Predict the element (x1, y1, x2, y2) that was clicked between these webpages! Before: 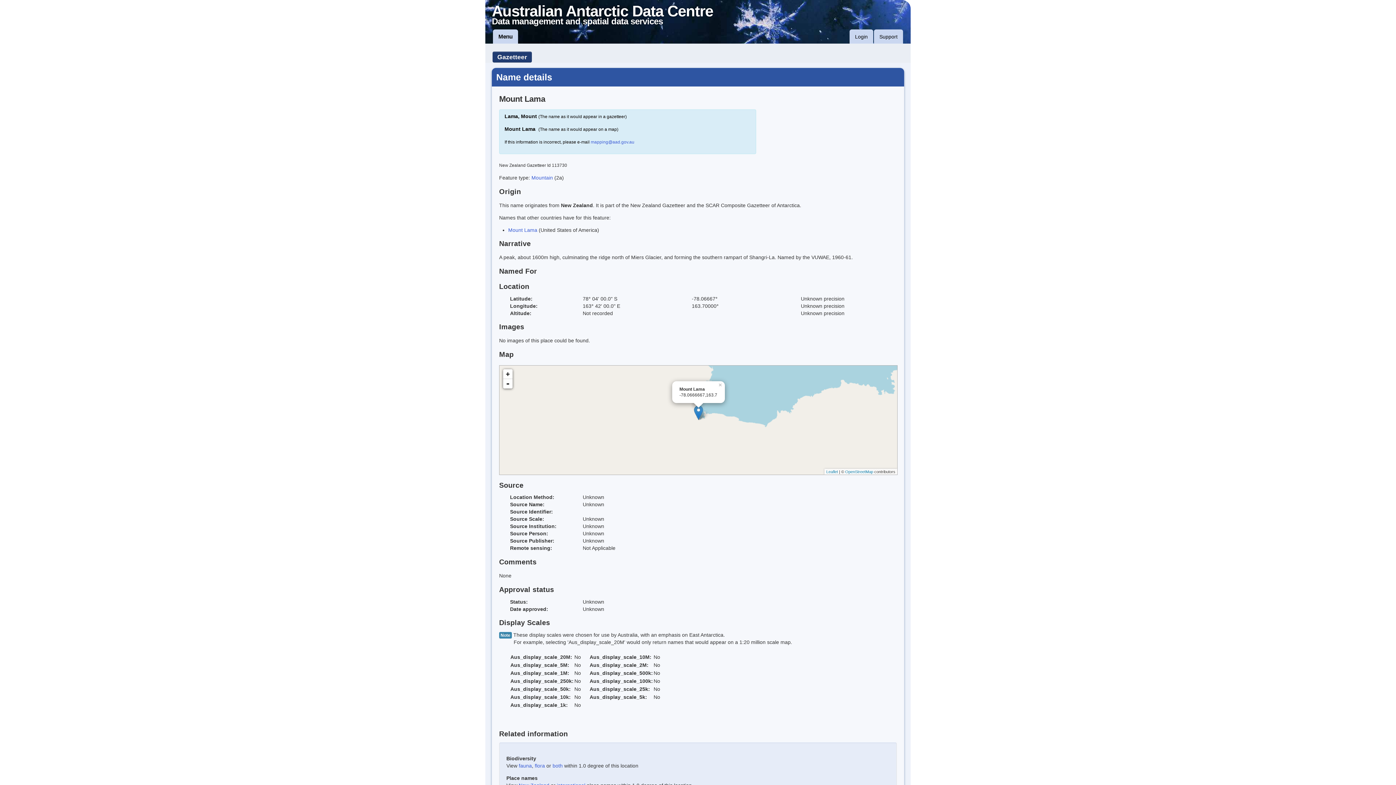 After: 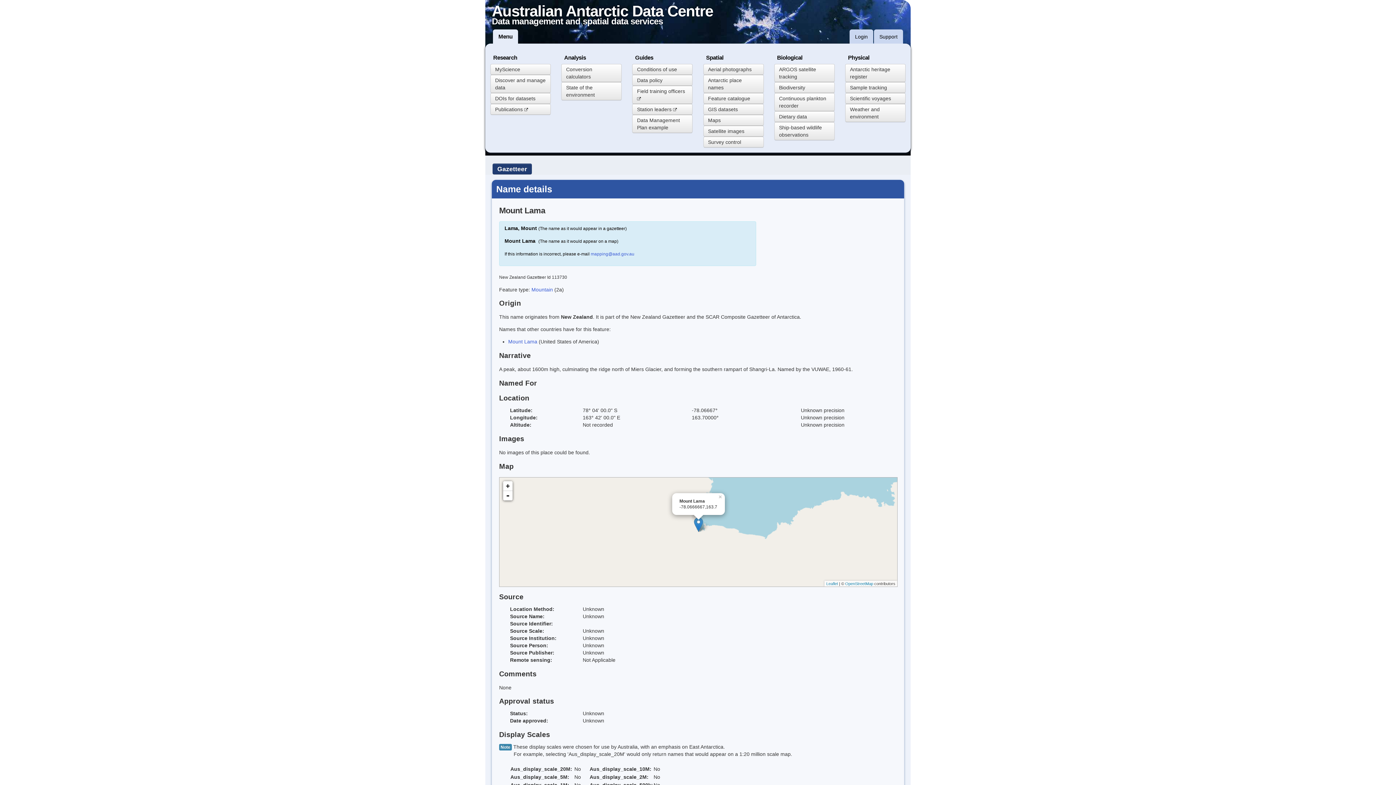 Action: bbox: (493, 29, 518, 44) label: Menu